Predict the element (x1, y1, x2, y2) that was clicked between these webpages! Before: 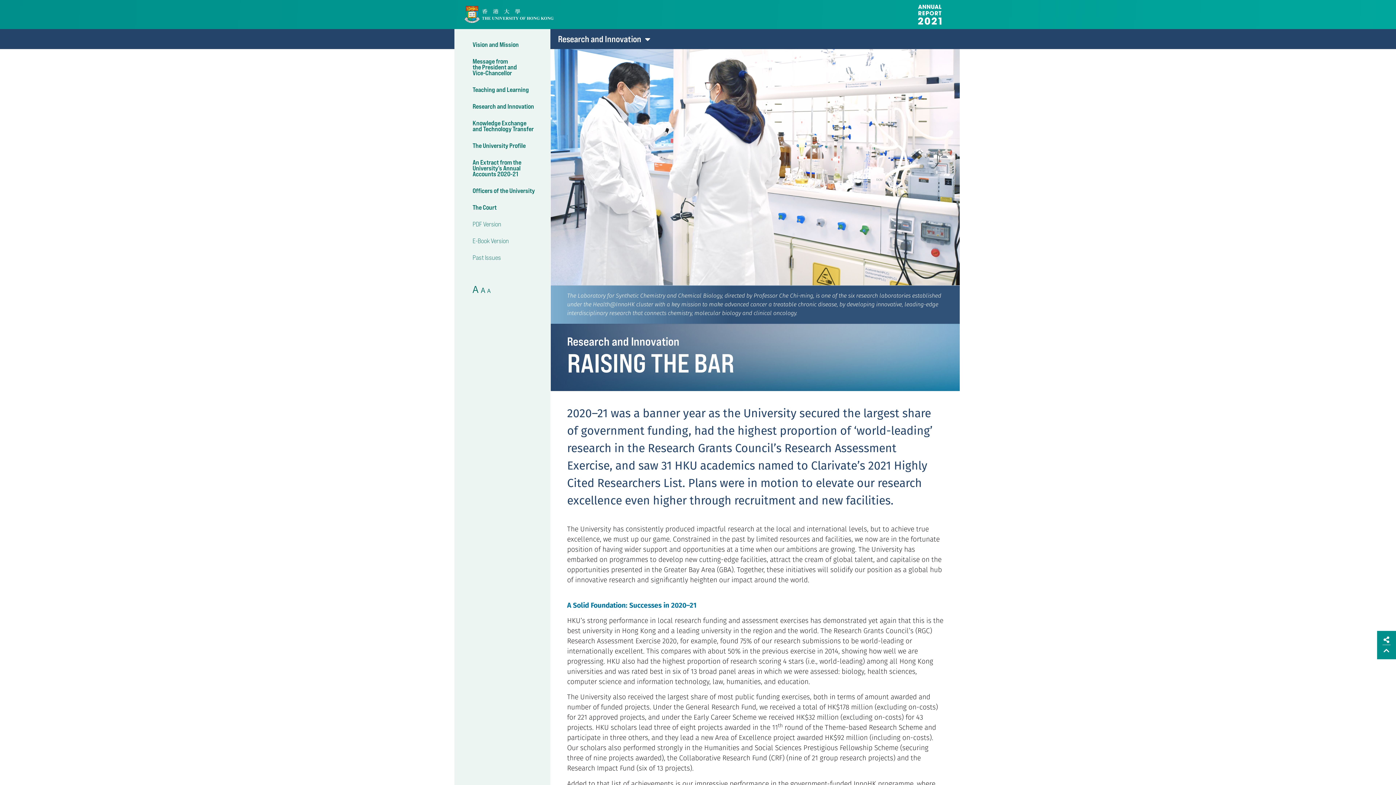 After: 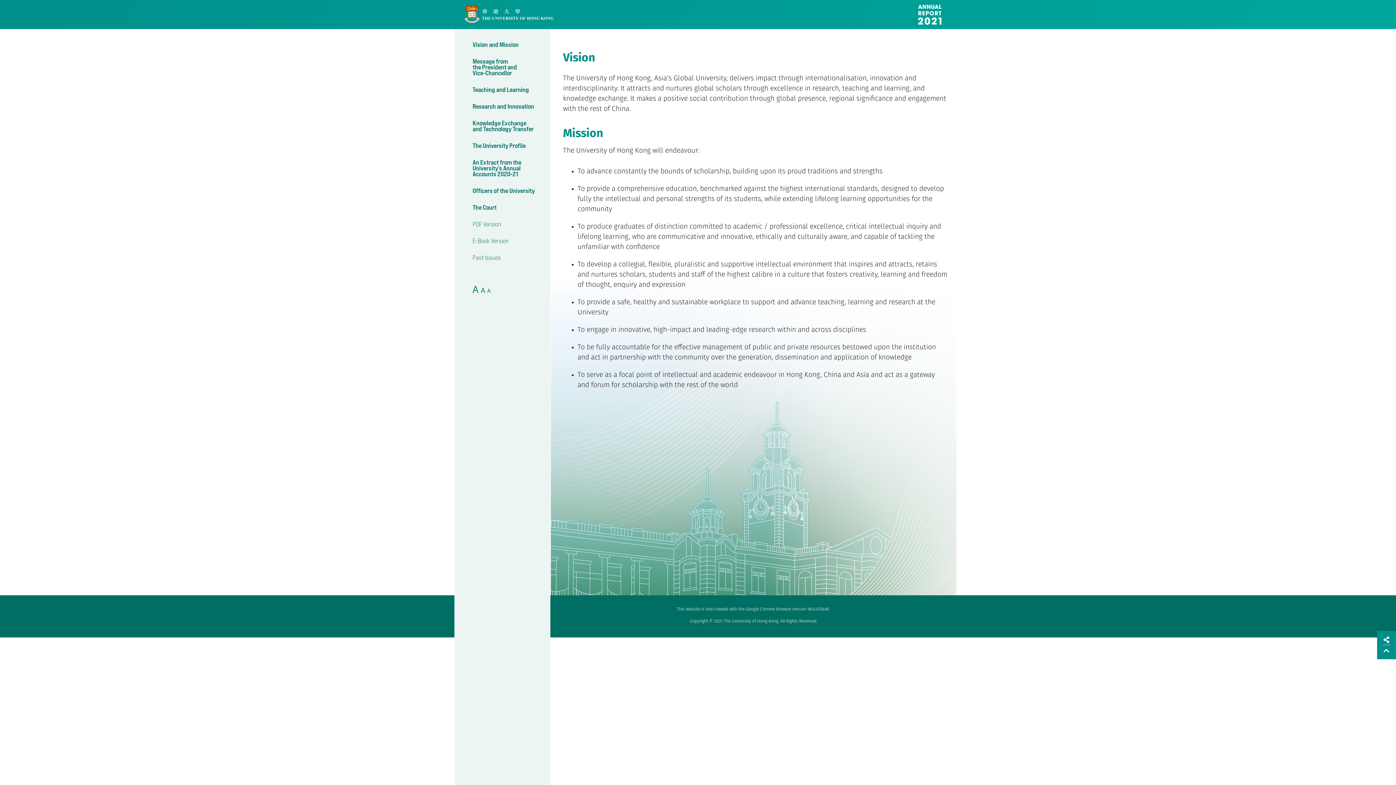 Action: label: Vision and Mission bbox: (472, 40, 518, 48)